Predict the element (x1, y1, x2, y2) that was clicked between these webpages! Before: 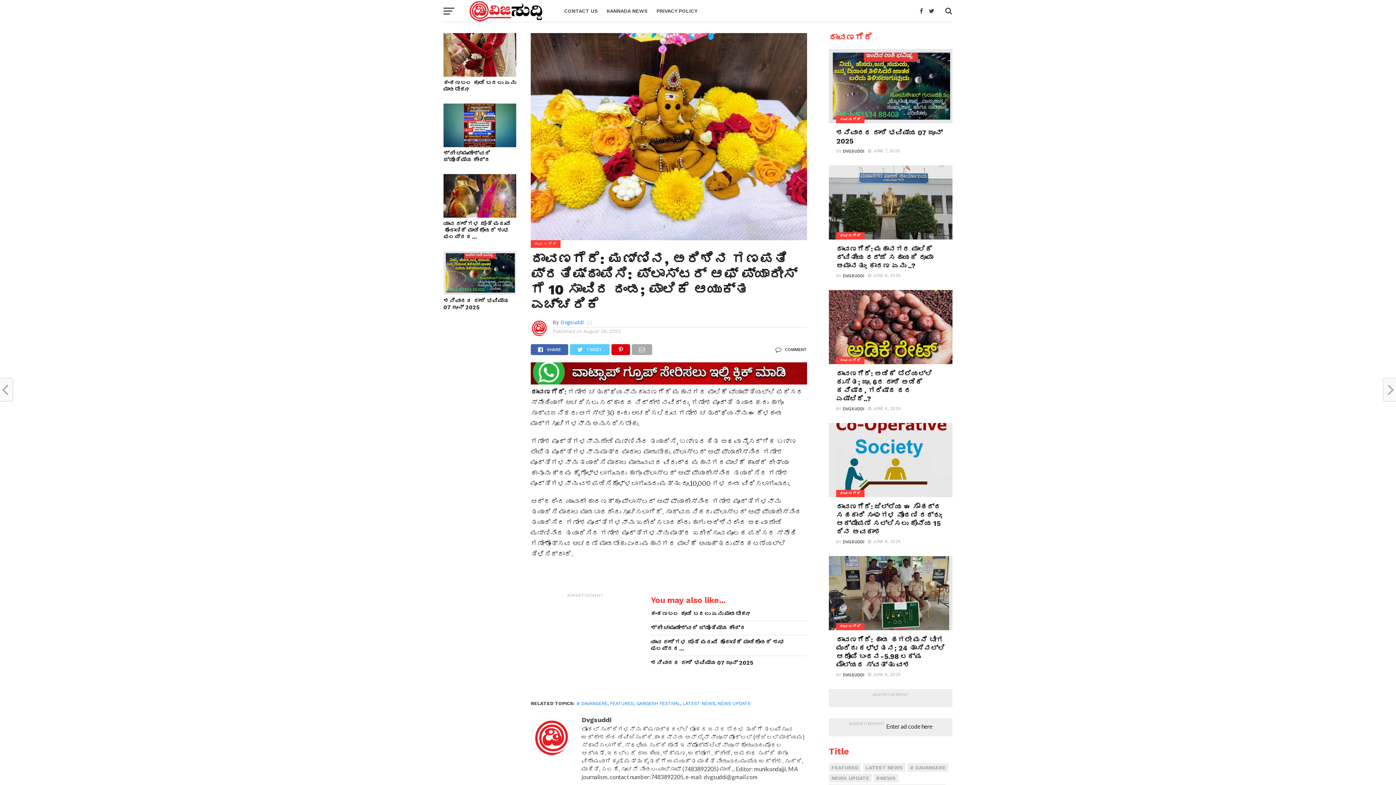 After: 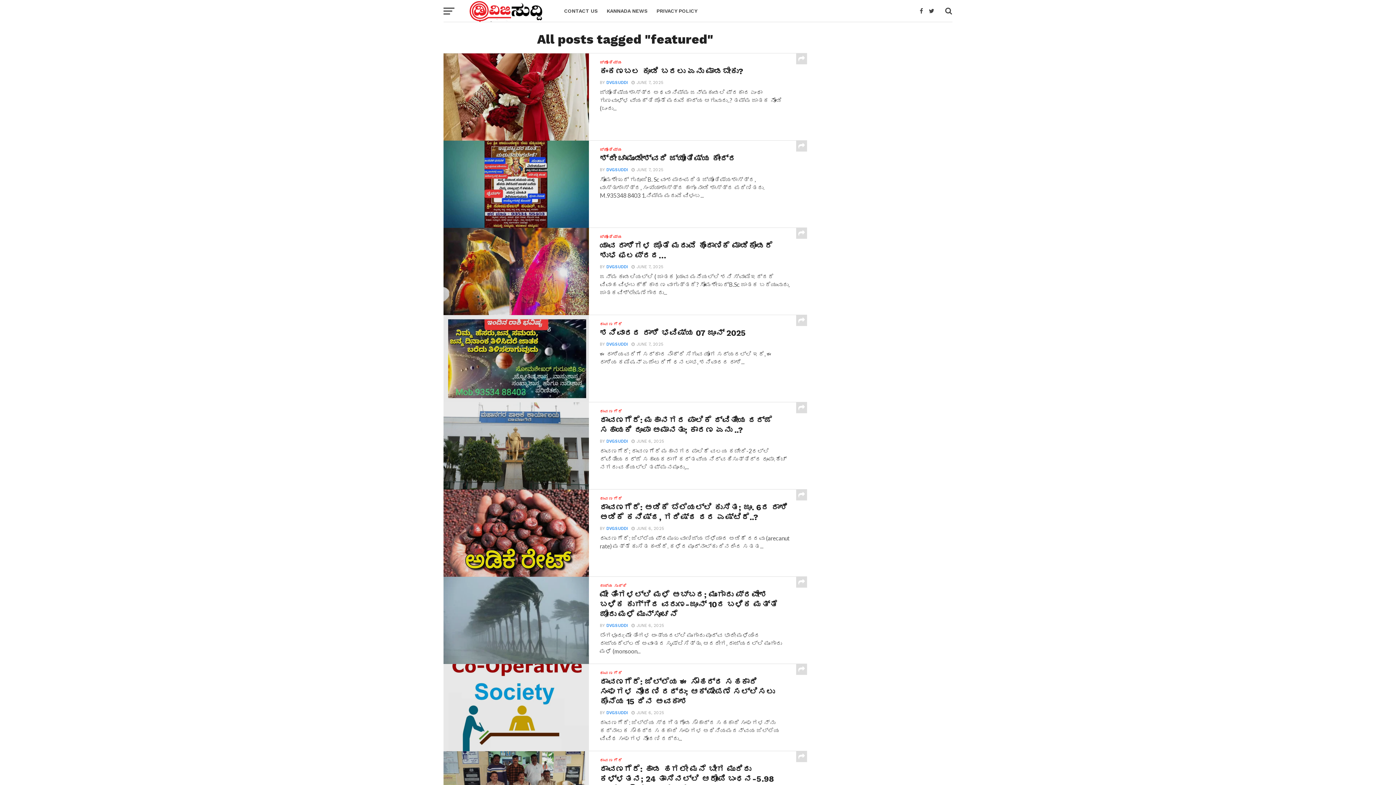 Action: label: FEATURED bbox: (610, 701, 633, 706)